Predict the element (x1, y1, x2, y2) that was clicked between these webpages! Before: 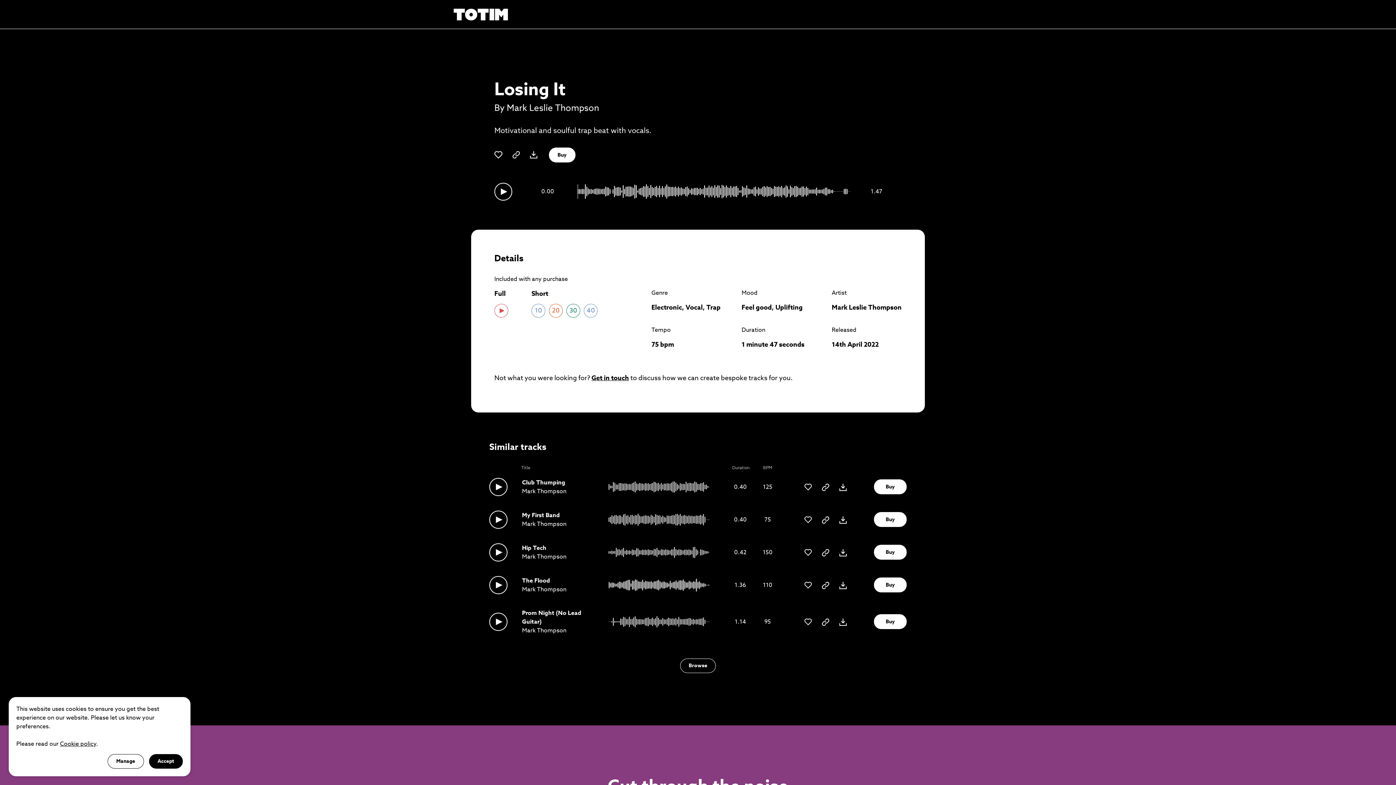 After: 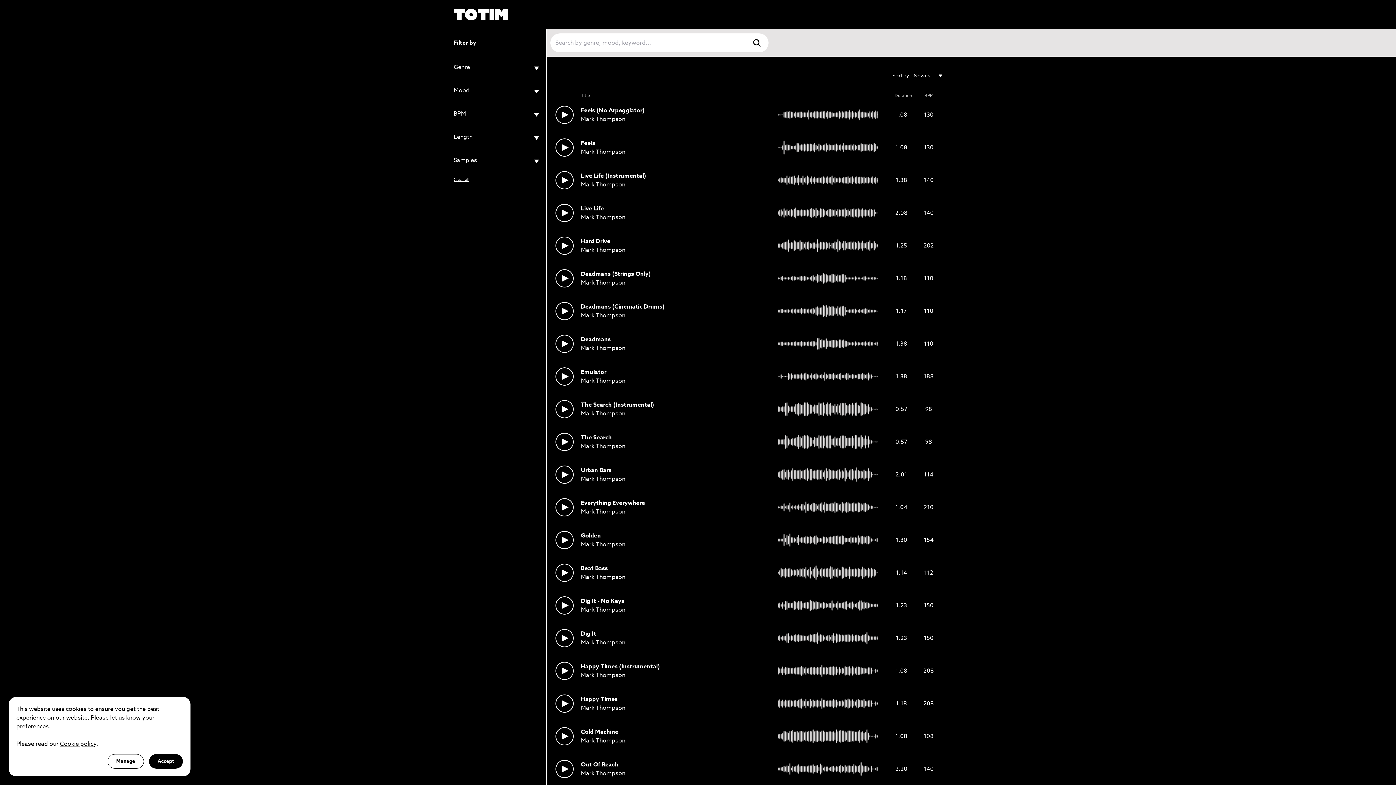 Action: bbox: (453, 8, 508, 20)